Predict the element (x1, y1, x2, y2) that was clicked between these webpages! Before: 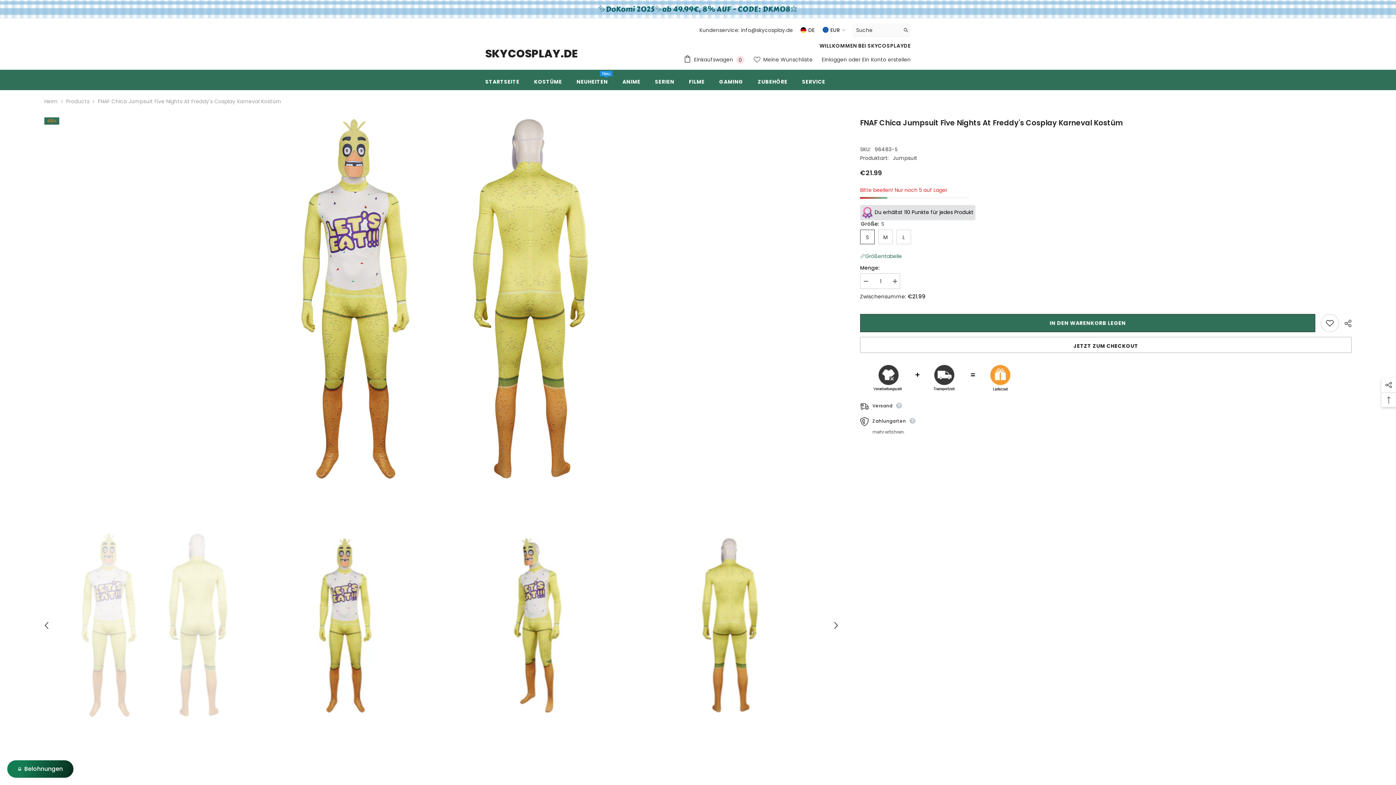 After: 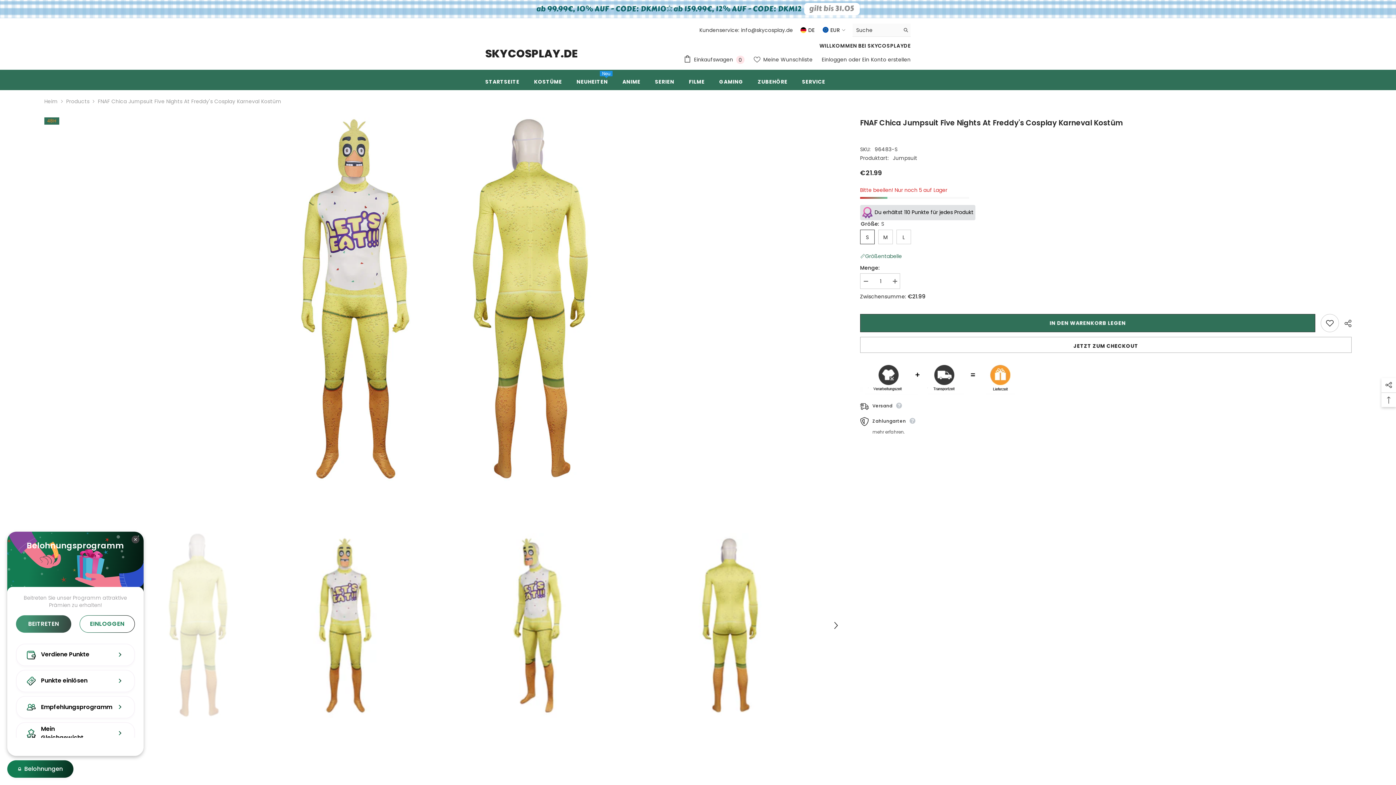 Action: bbox: (7, 760, 73, 778) label: BON-Loyalty-btn